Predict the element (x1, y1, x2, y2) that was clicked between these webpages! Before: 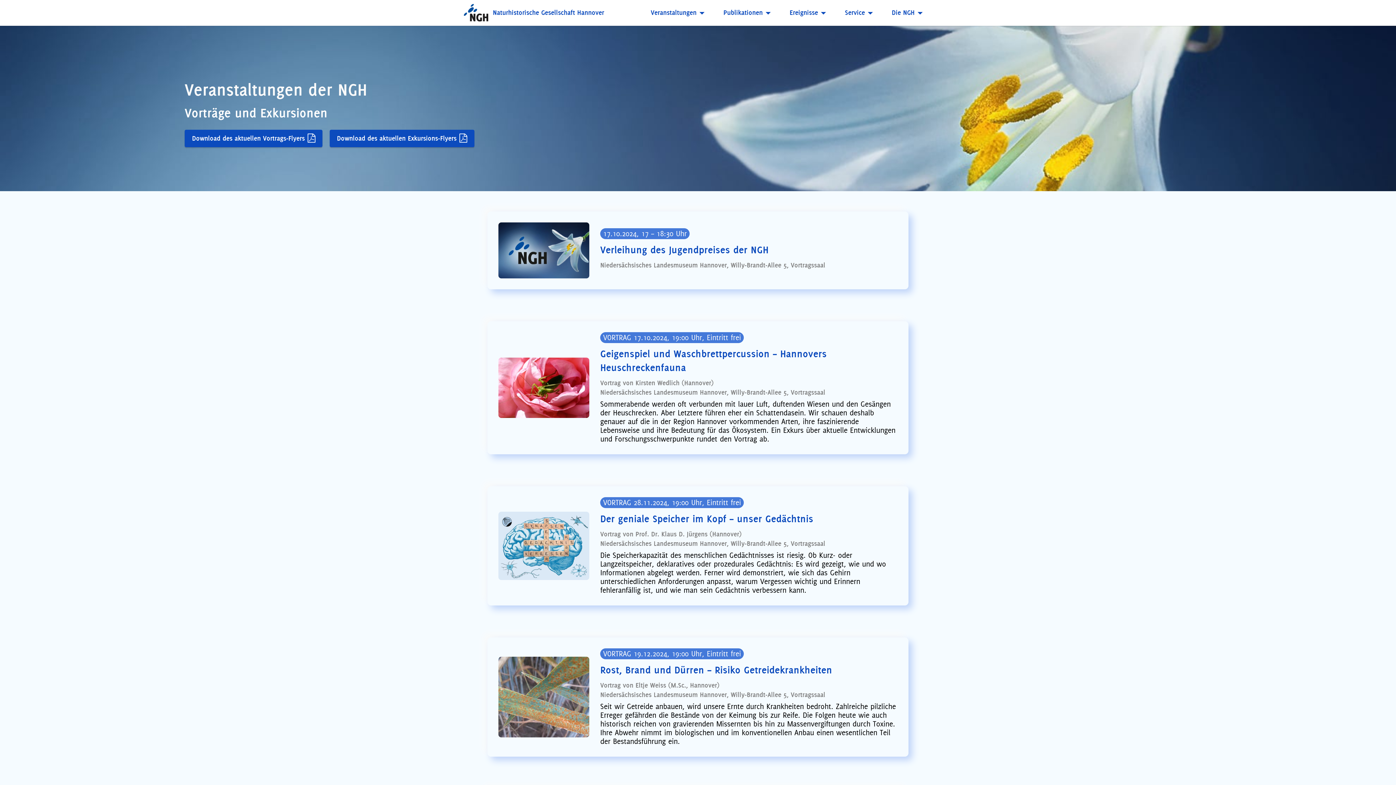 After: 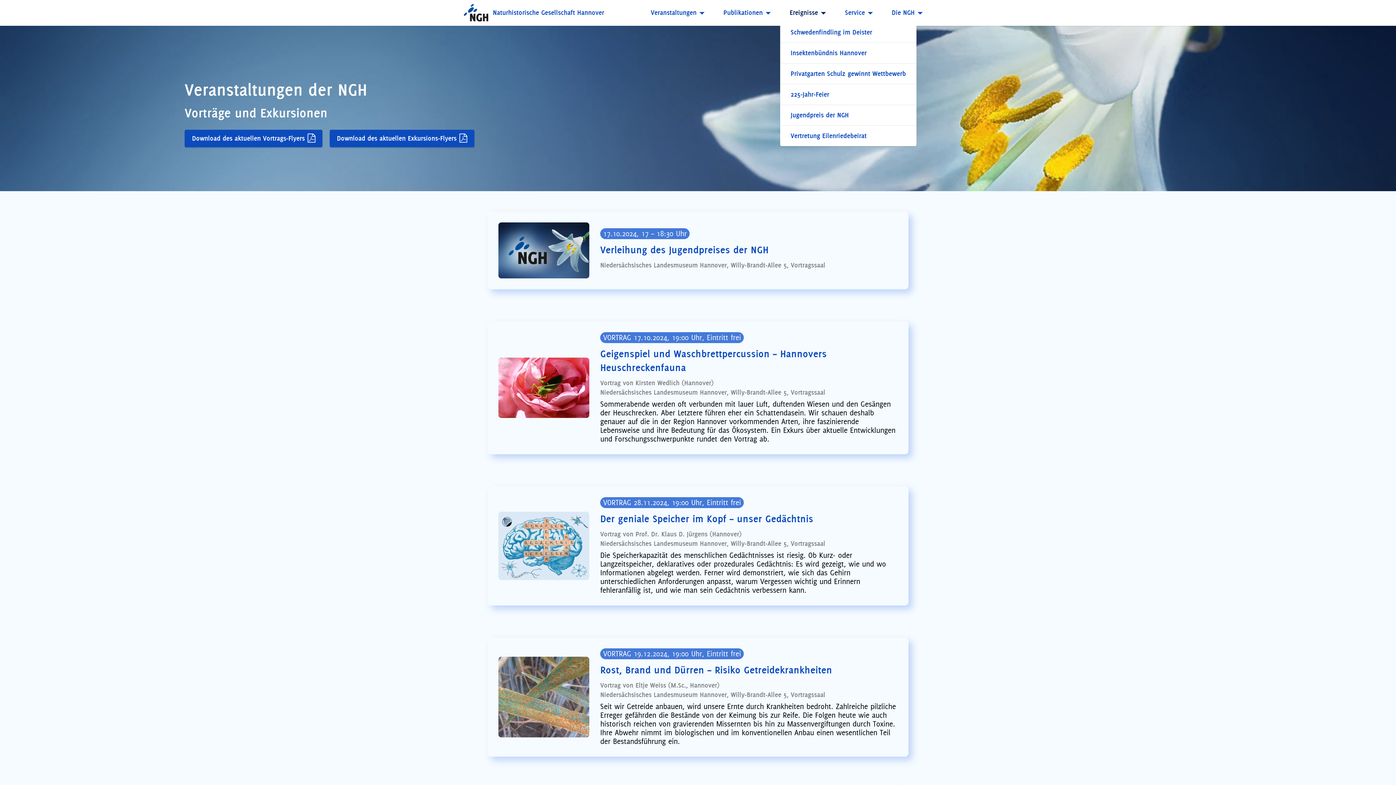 Action: bbox: (787, 8, 828, 17) label: Ereignisse